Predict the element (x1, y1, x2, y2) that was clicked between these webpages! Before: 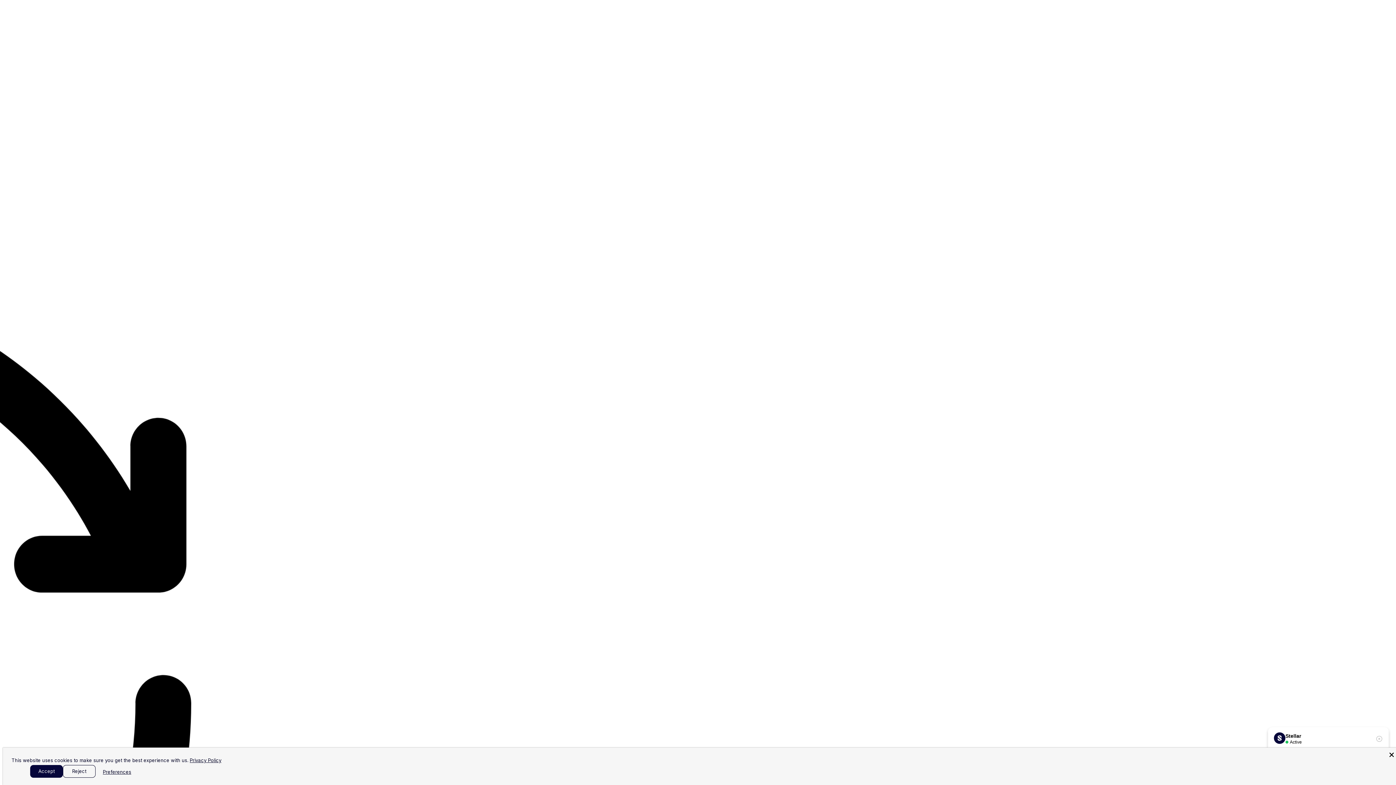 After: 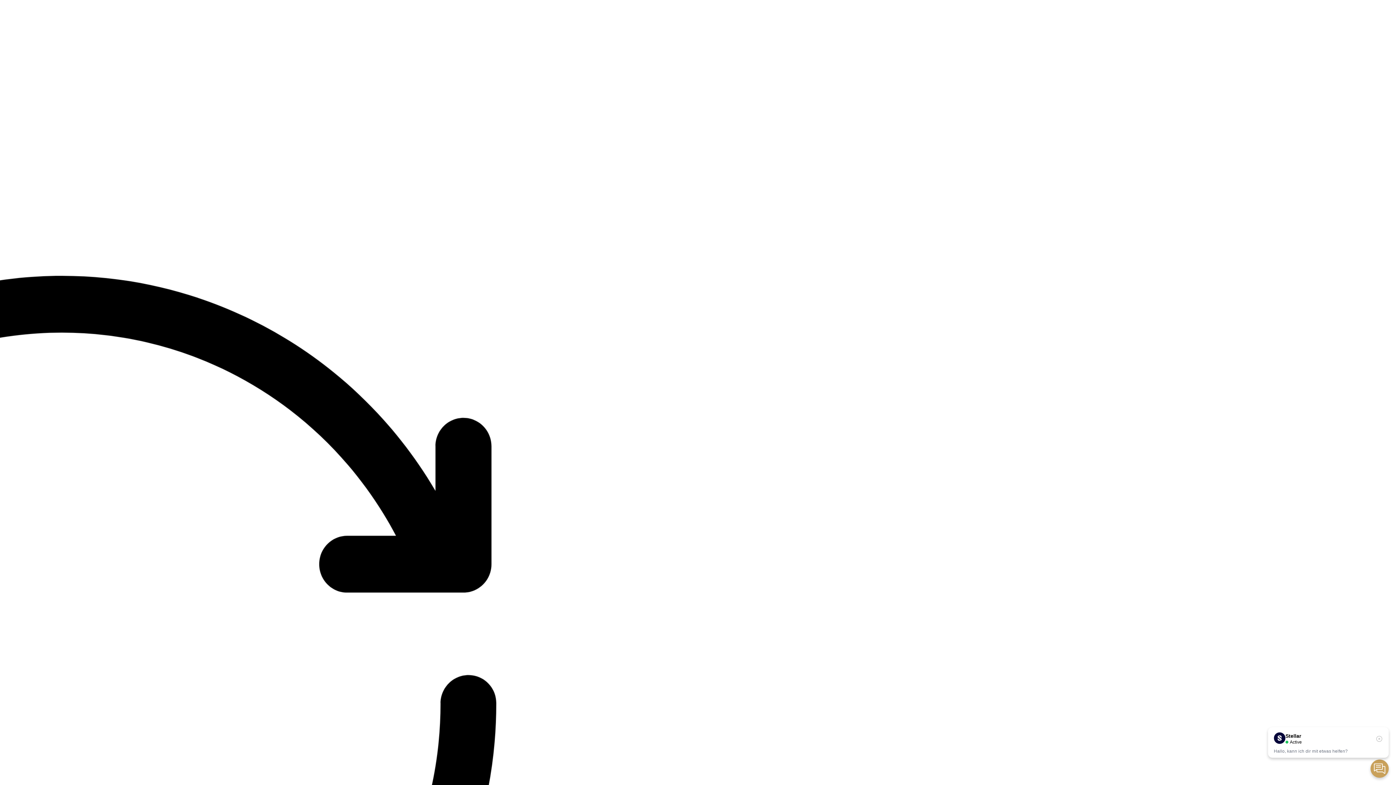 Action: label: Accept bbox: (30, 765, 62, 778)